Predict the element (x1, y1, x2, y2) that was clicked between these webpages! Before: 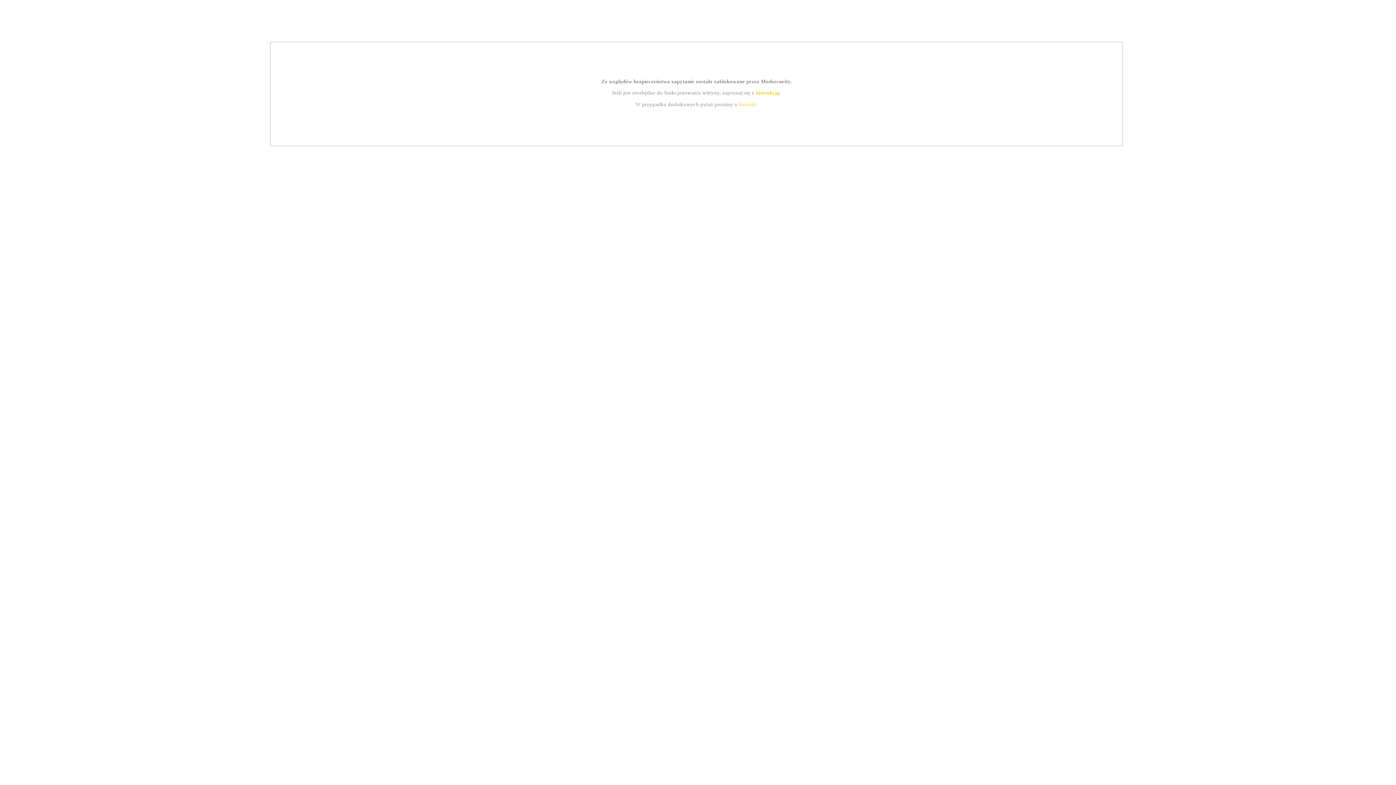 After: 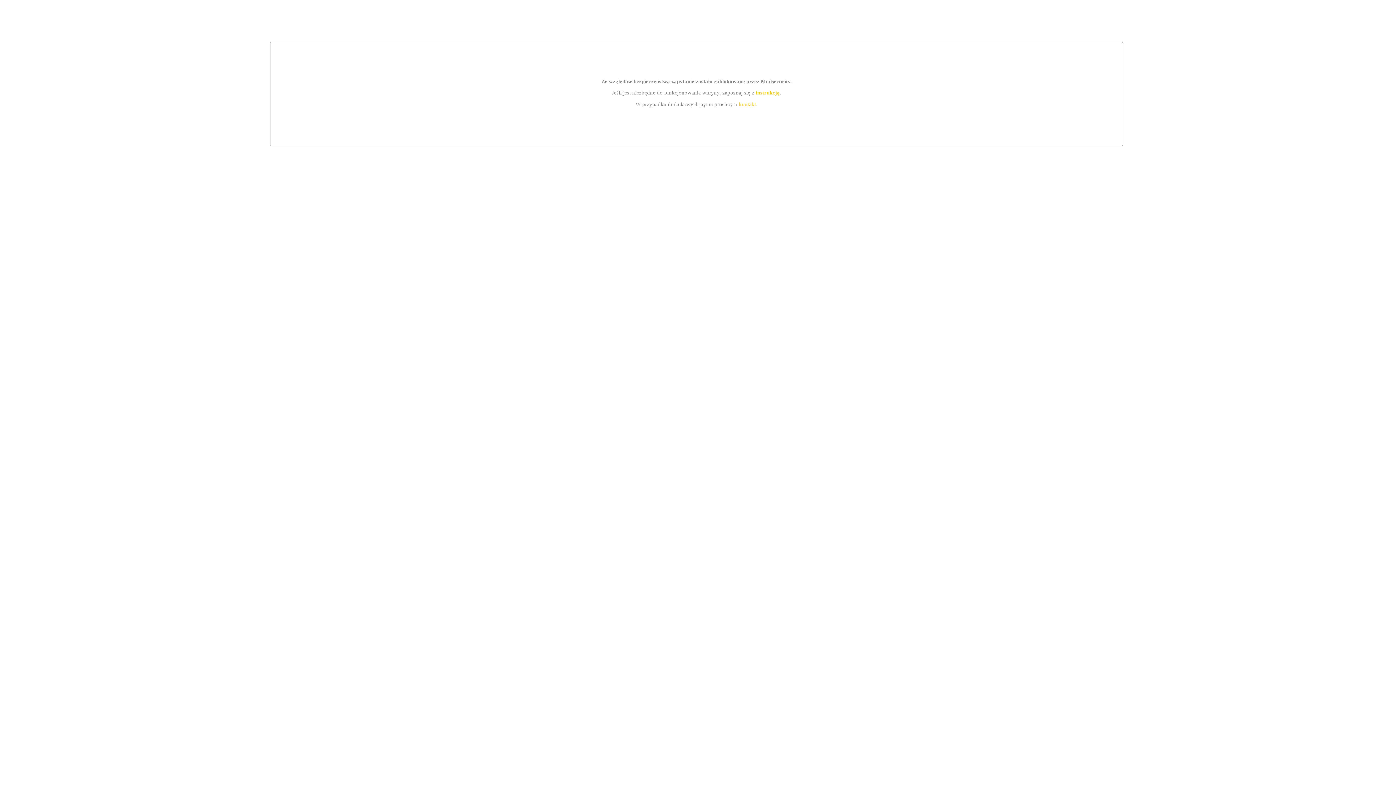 Action: label: kontakt bbox: (739, 101, 756, 107)